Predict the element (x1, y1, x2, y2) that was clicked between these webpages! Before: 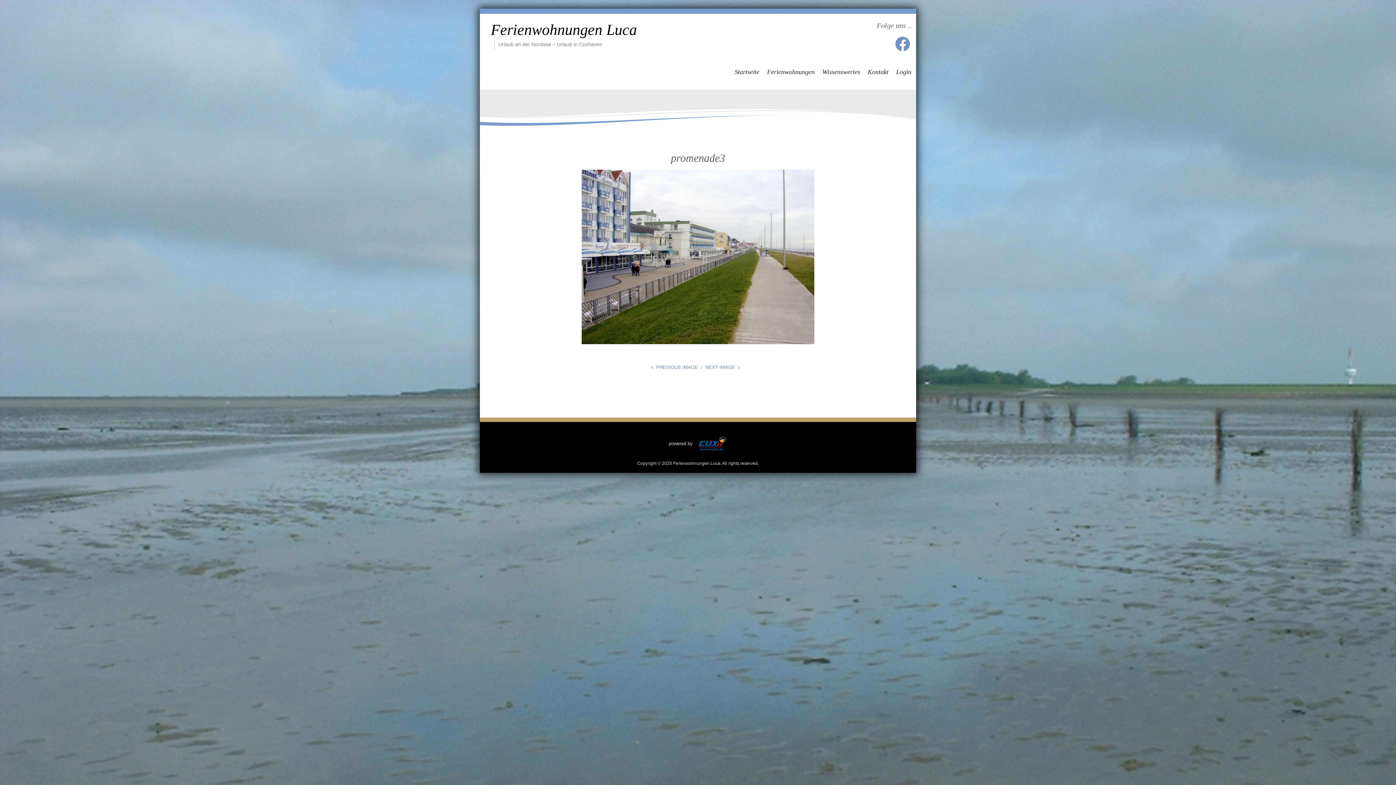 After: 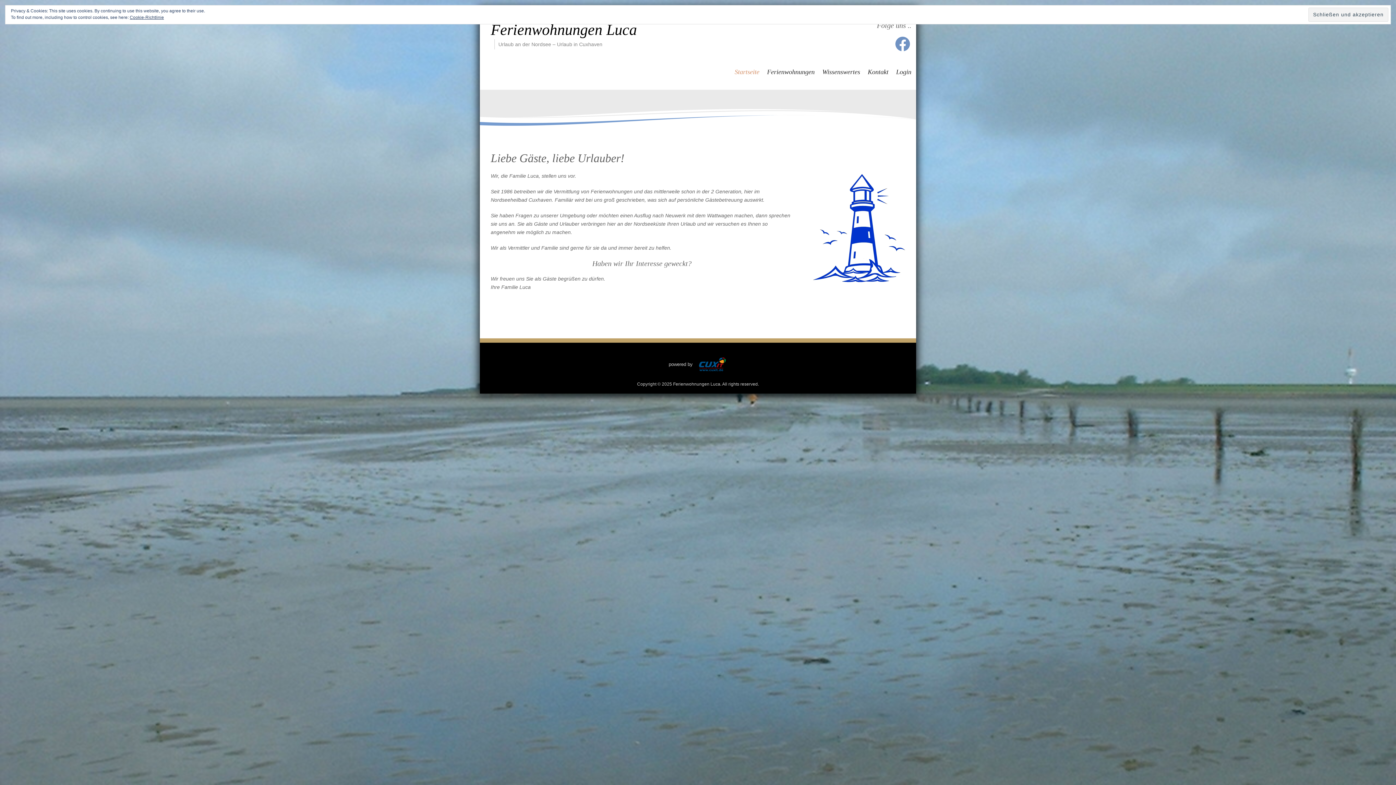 Action: bbox: (490, 21, 637, 38) label: Ferienwohnungen Luca